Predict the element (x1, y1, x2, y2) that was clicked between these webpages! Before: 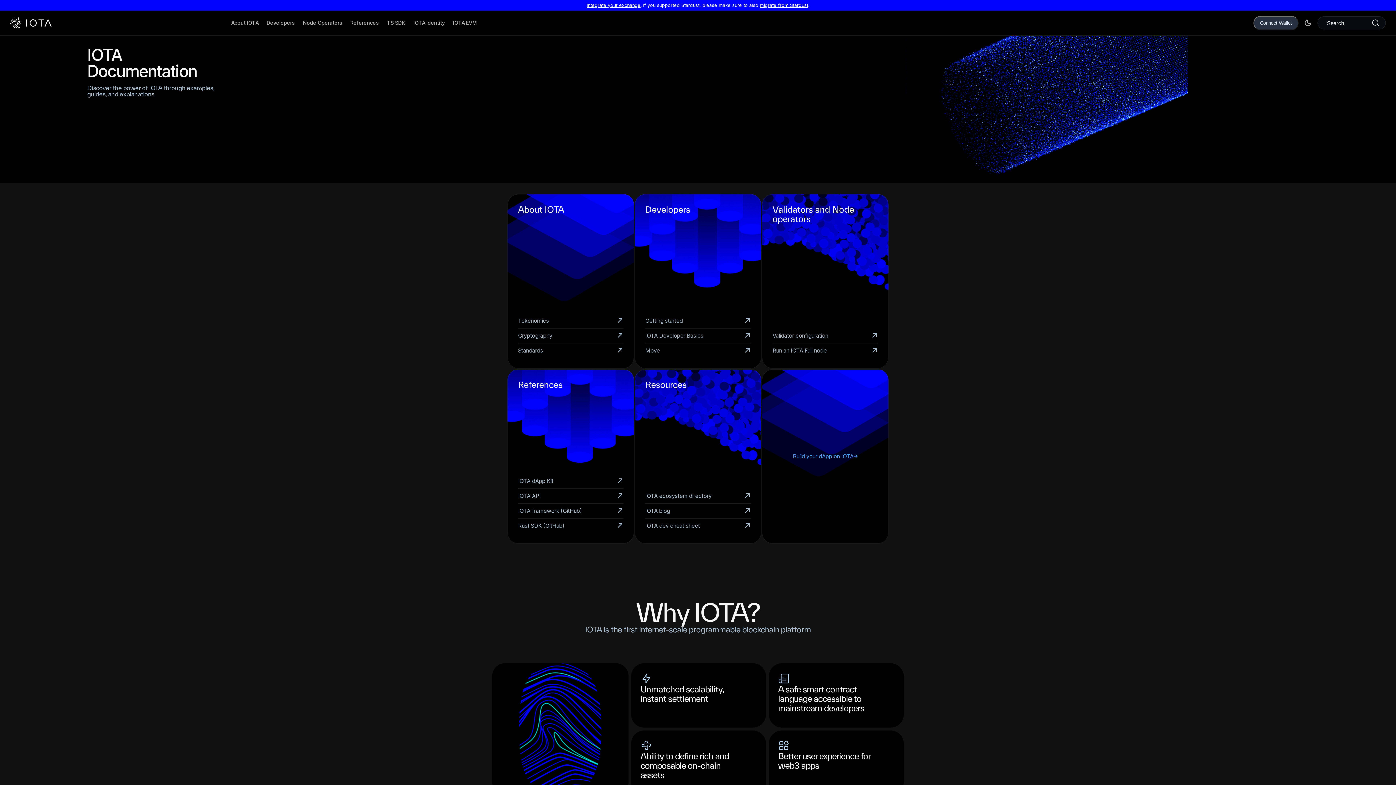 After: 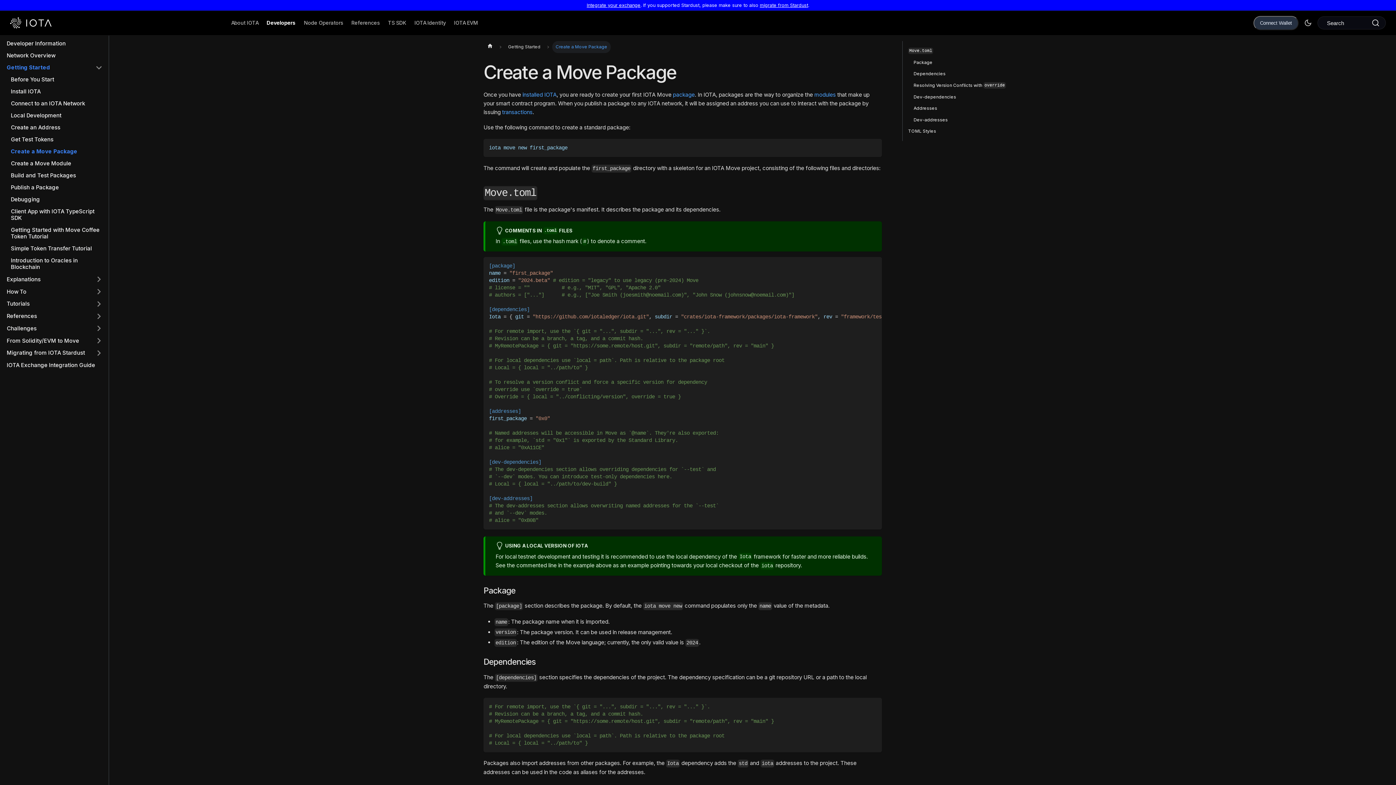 Action: label: Build your dApp on IOTA bbox: (772, 449, 878, 463)